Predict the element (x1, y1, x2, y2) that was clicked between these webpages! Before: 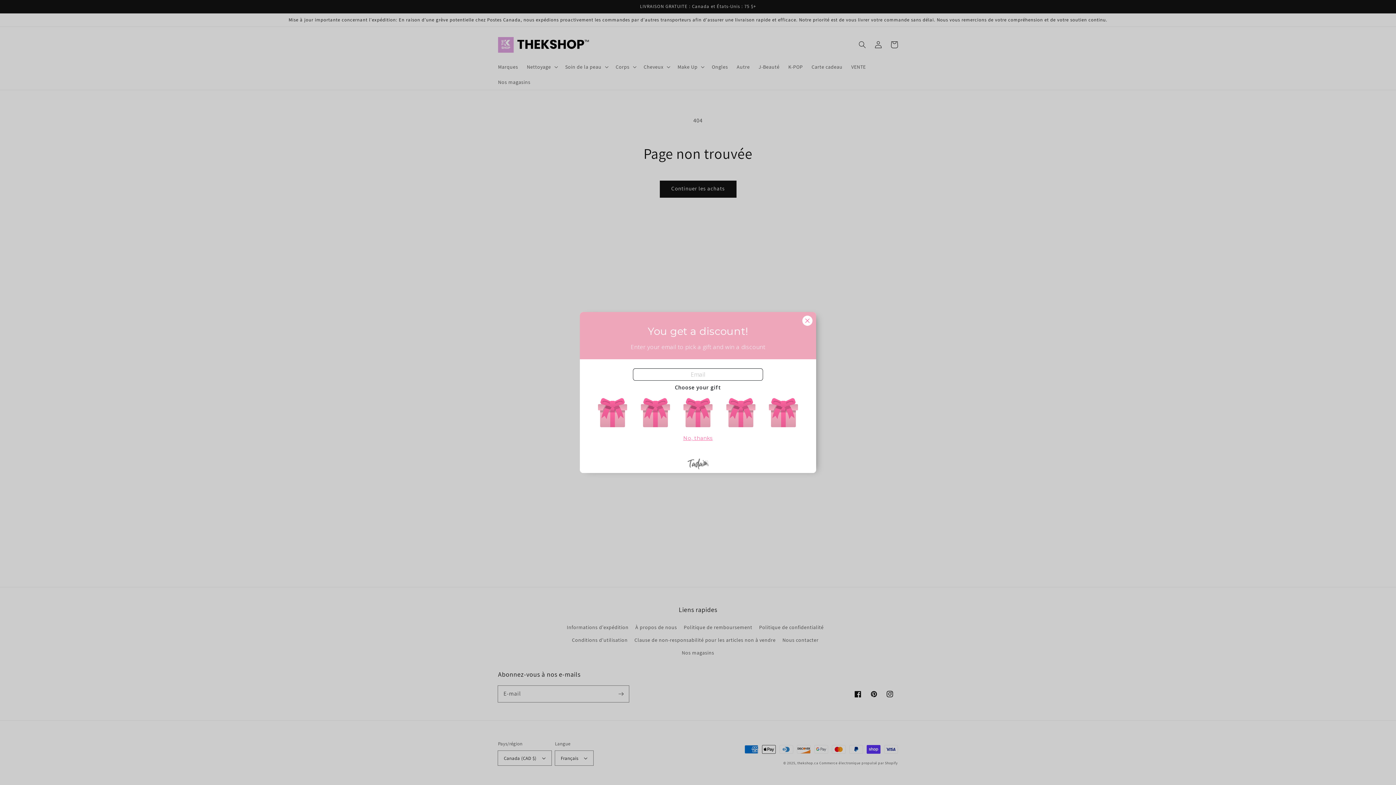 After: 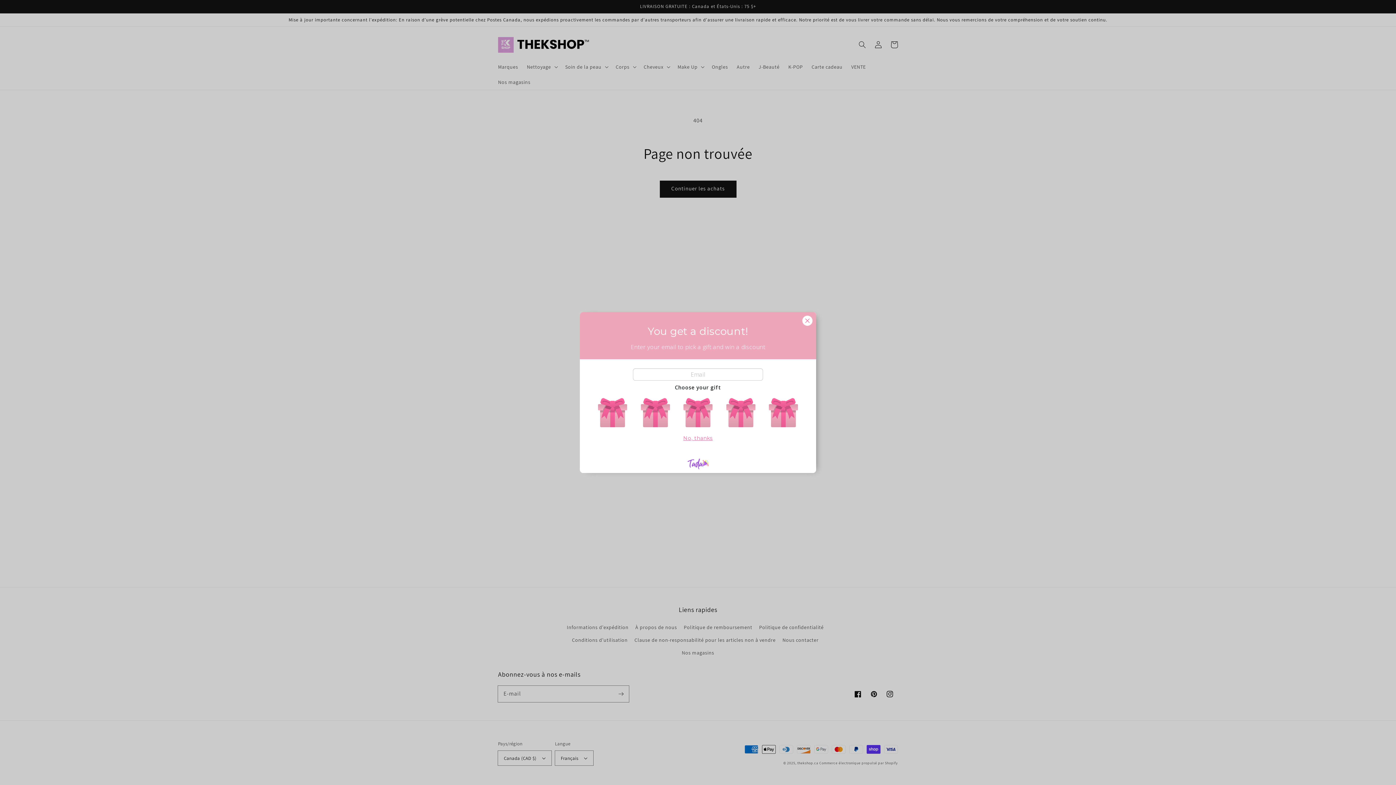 Action: bbox: (687, 459, 708, 467)